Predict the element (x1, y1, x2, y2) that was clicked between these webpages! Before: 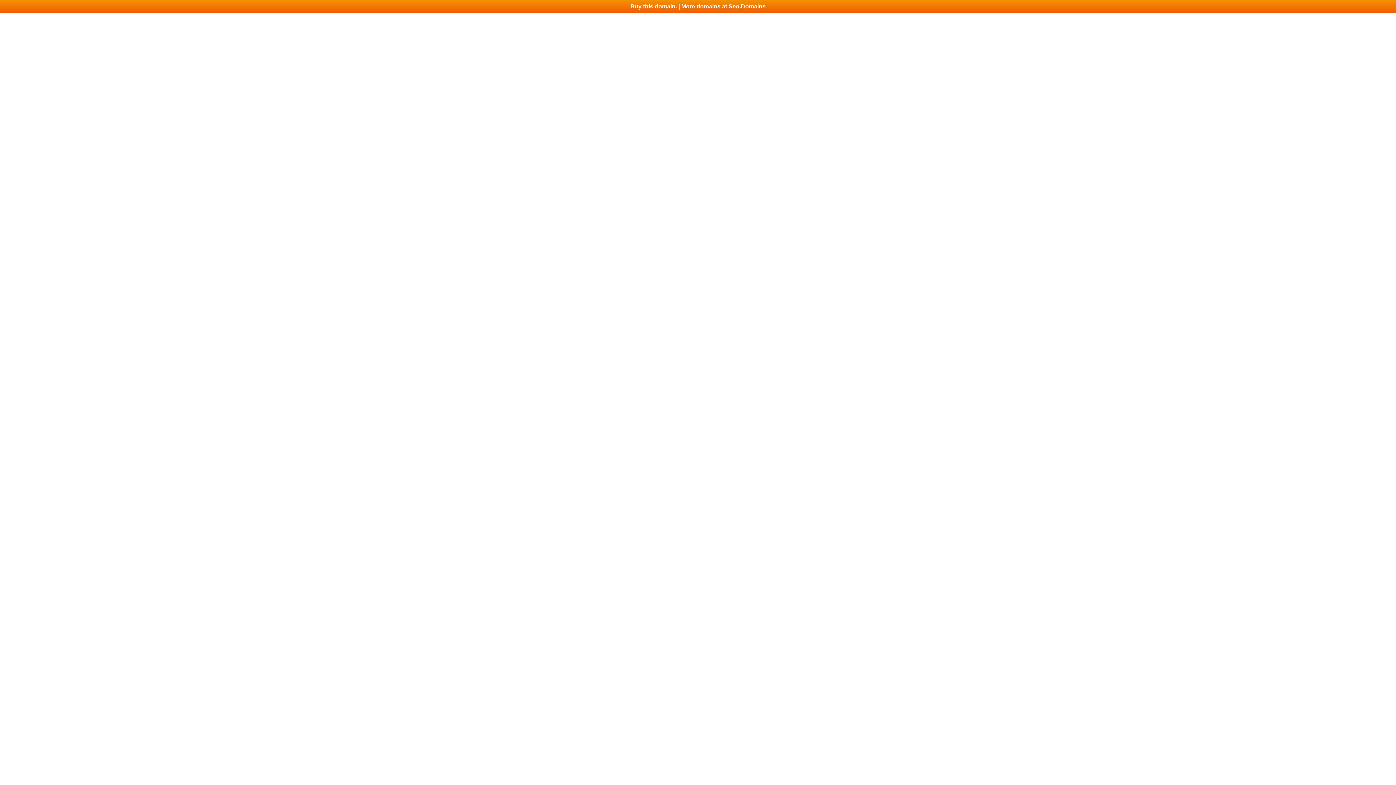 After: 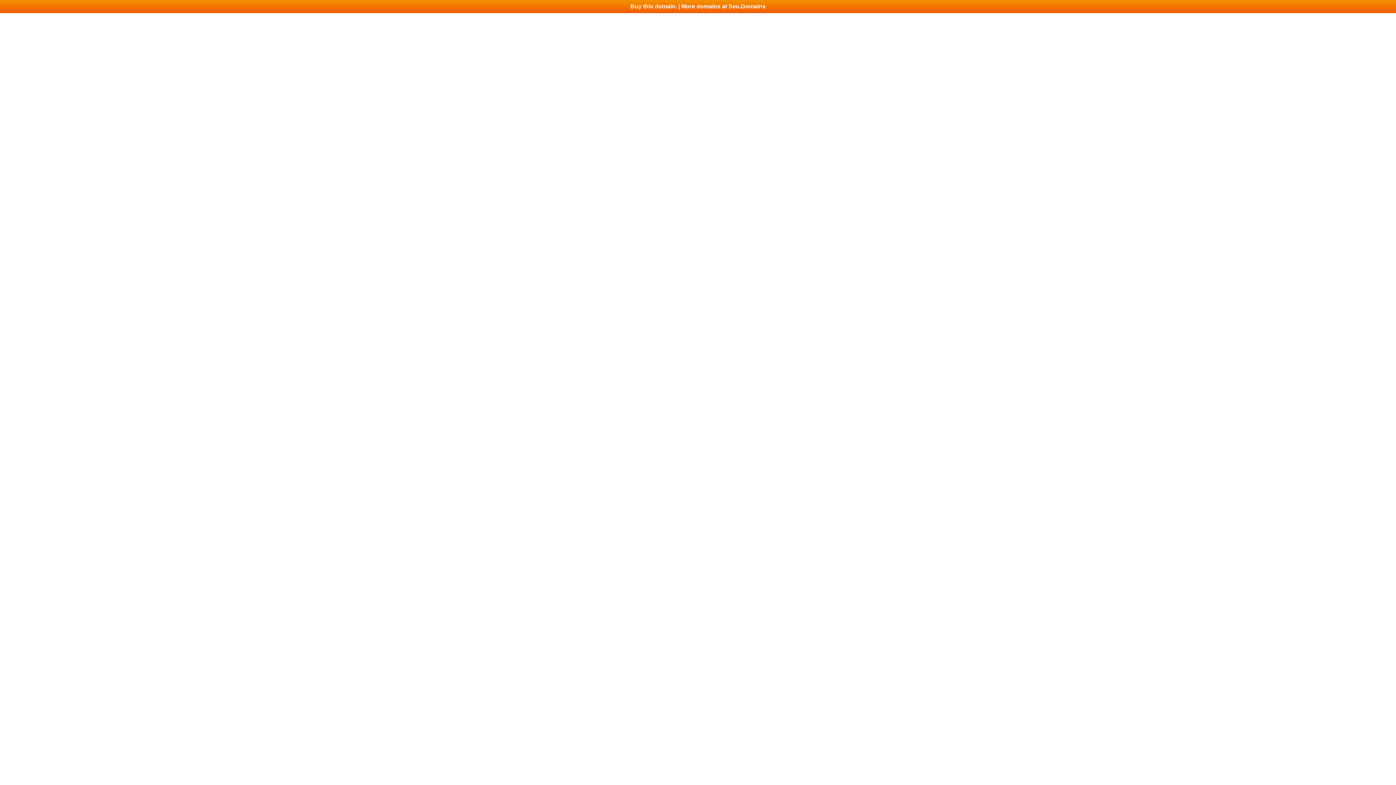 Action: bbox: (0, 0, 1396, 13) label: Buy this domain. | More domains at Seo.Domains